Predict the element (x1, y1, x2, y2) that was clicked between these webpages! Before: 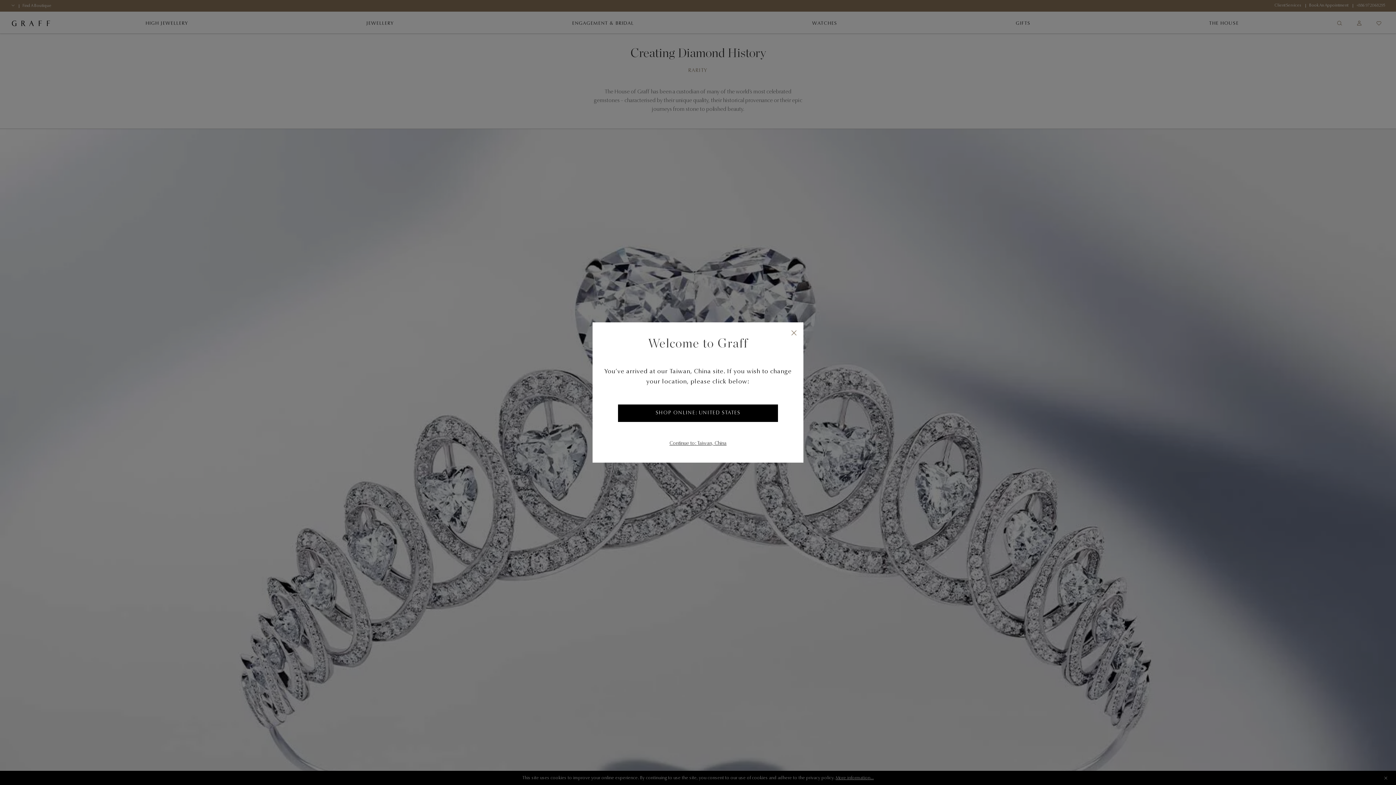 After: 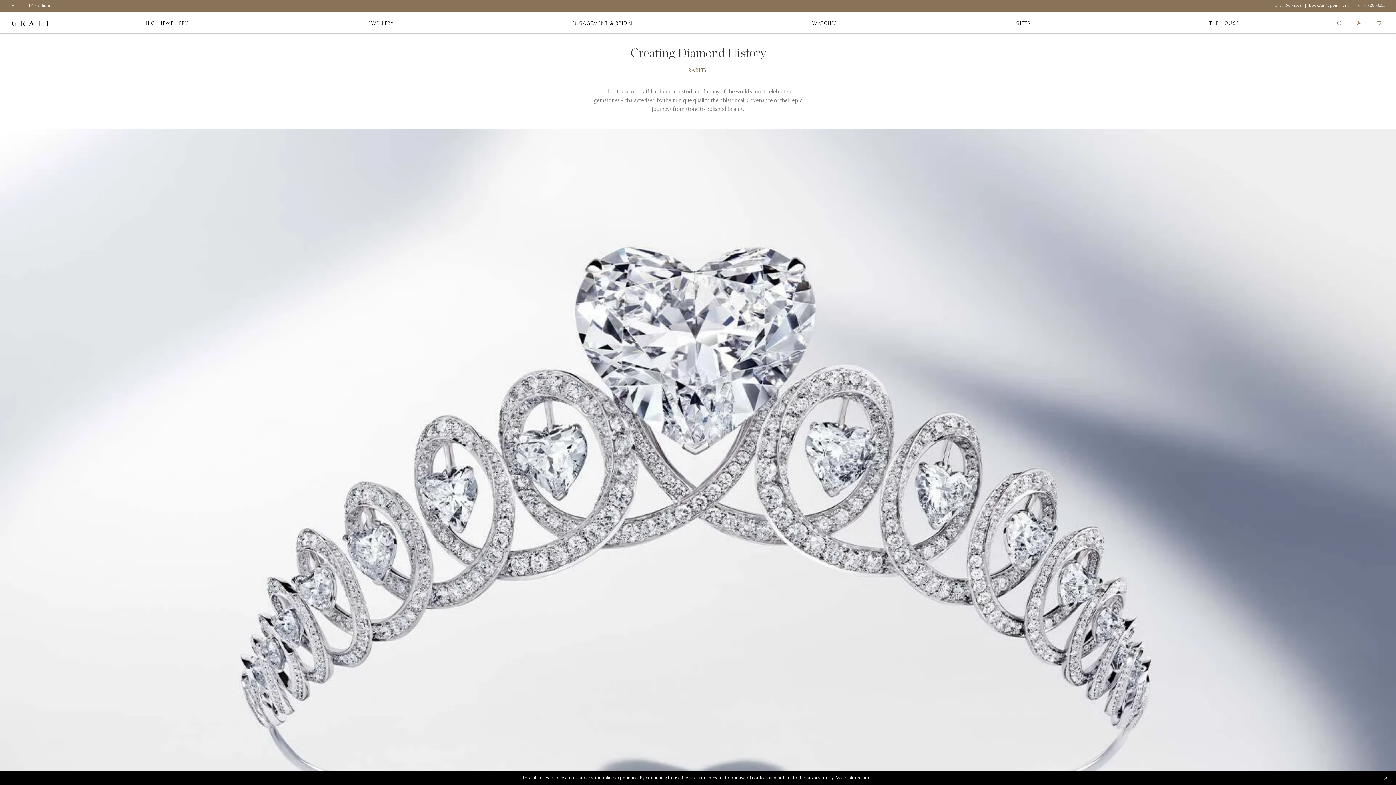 Action: bbox: (669, 439, 726, 448) label: Continue to: Taiwan, China